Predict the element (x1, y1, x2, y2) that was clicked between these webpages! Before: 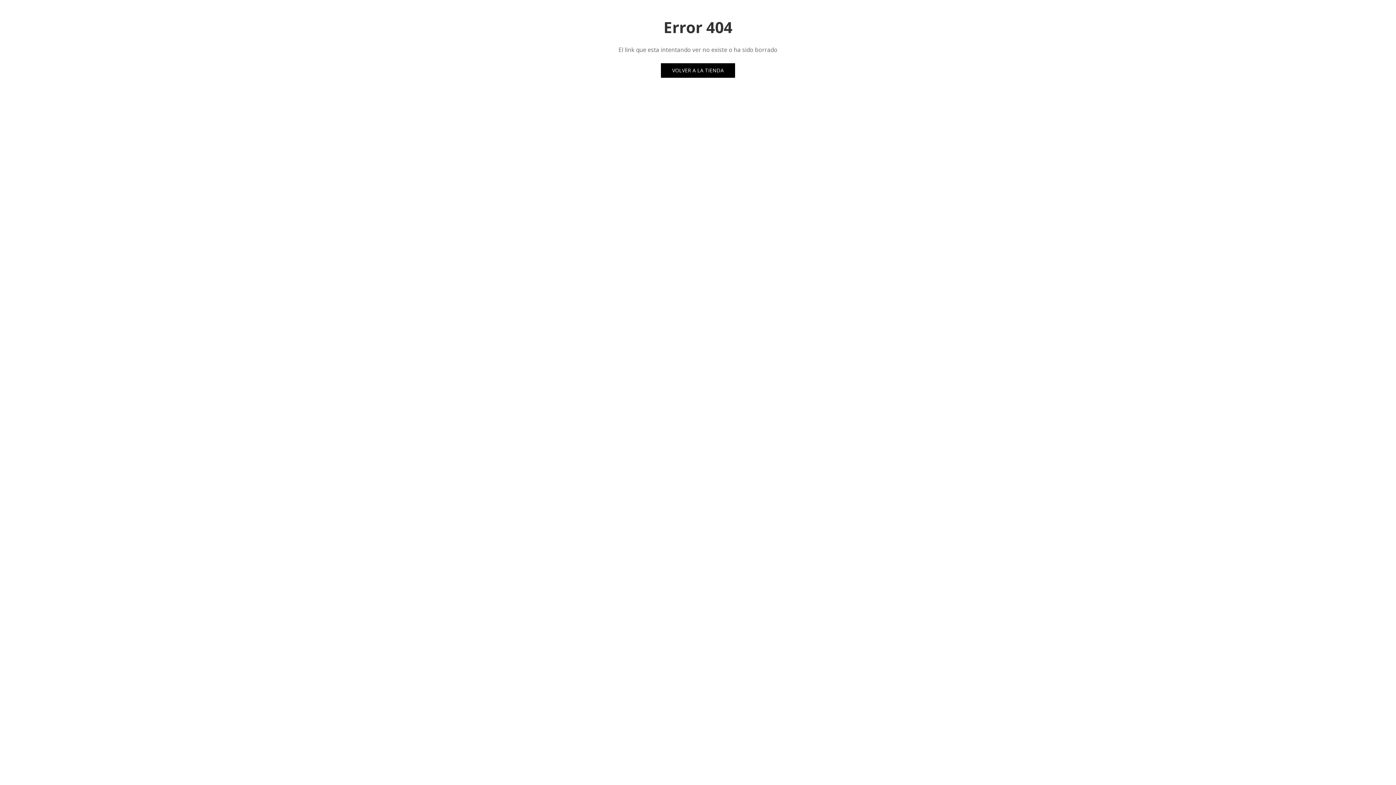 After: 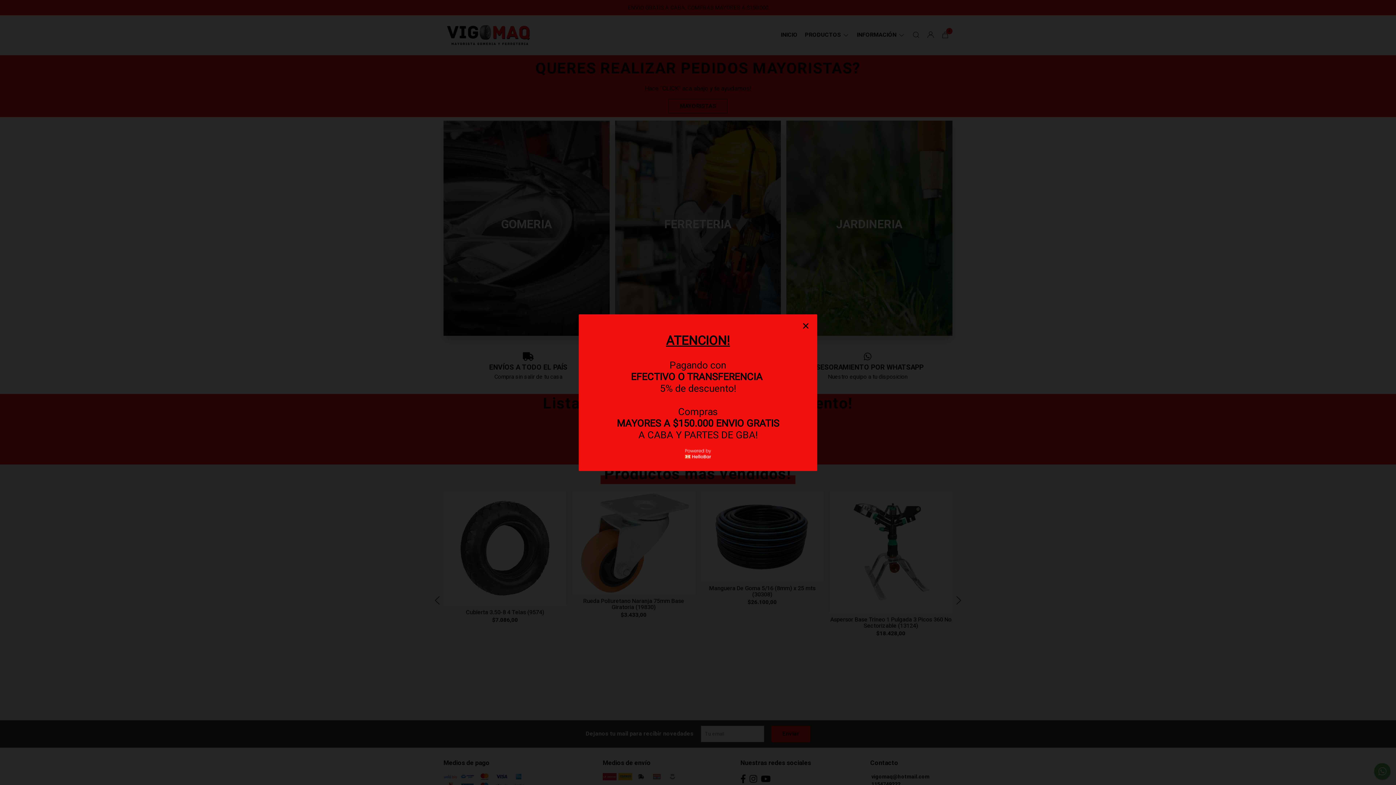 Action: label: VOLVER A LA TIENDA bbox: (661, 63, 735, 77)